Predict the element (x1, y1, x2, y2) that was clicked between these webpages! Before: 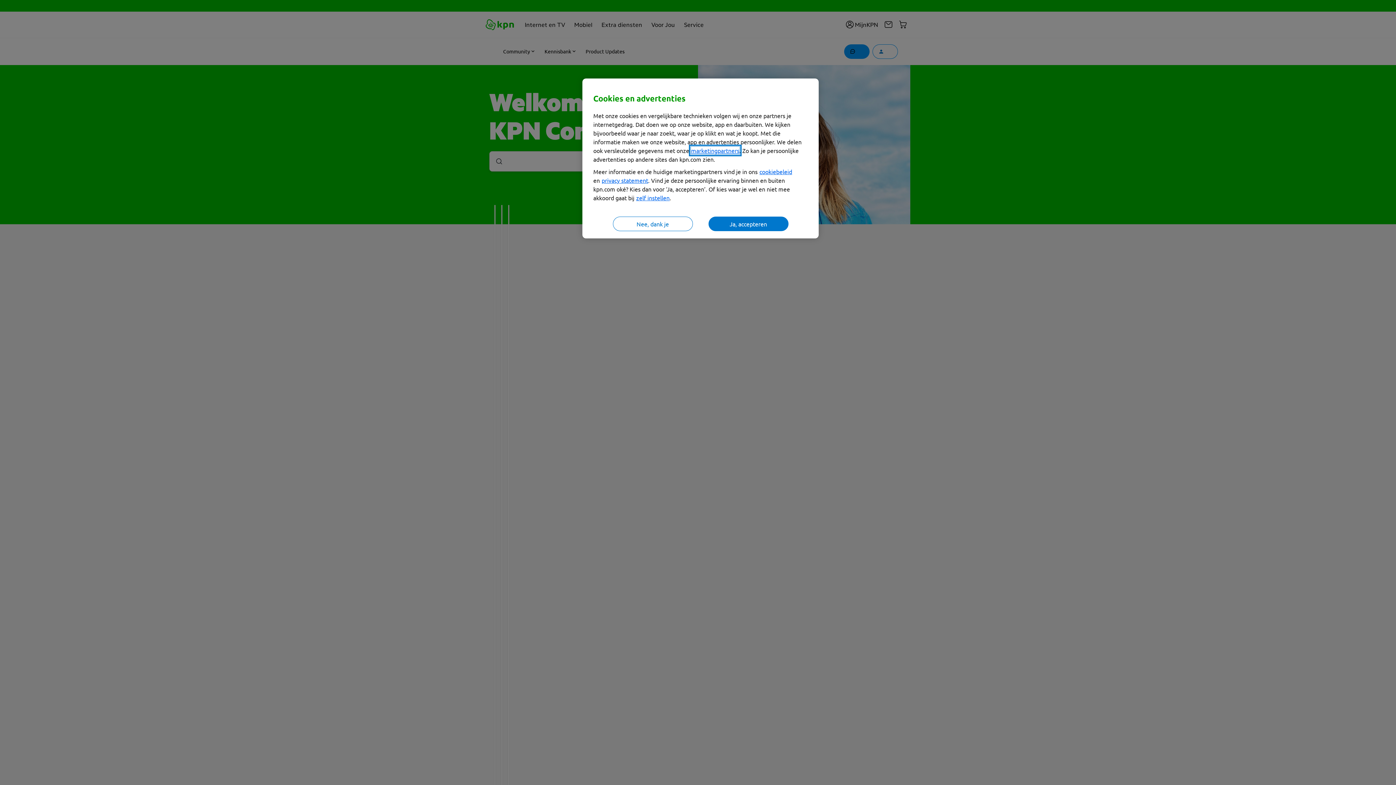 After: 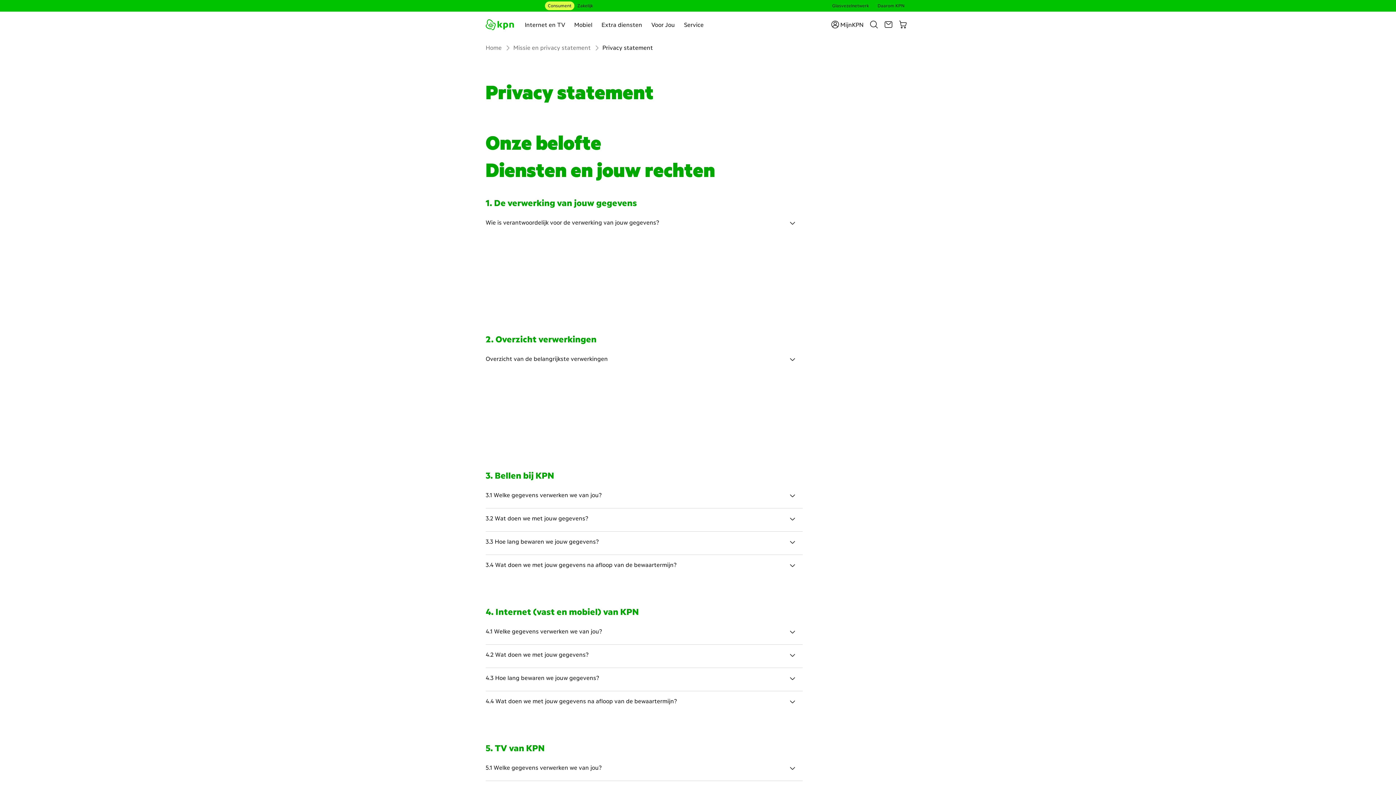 Action: label: privacy statement bbox: (601, 176, 648, 184)